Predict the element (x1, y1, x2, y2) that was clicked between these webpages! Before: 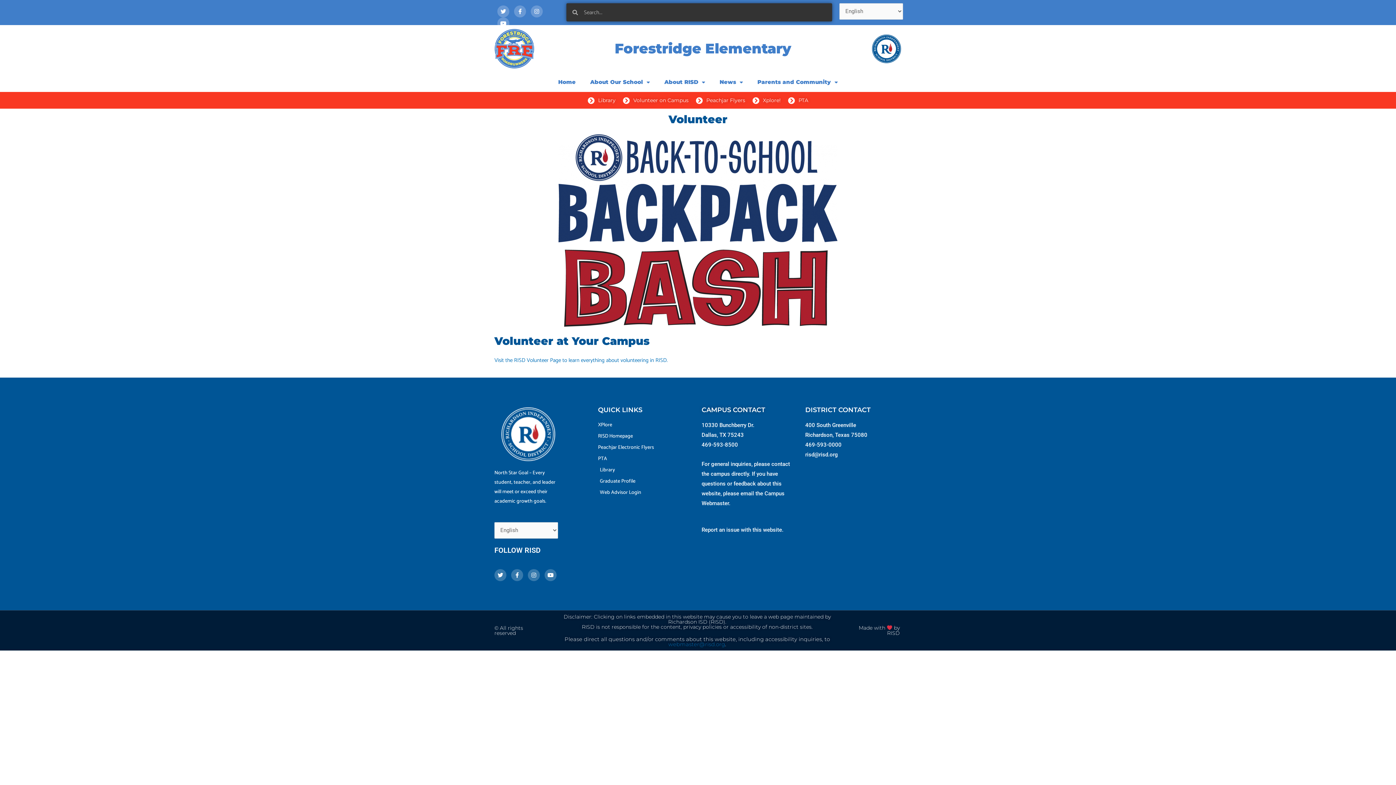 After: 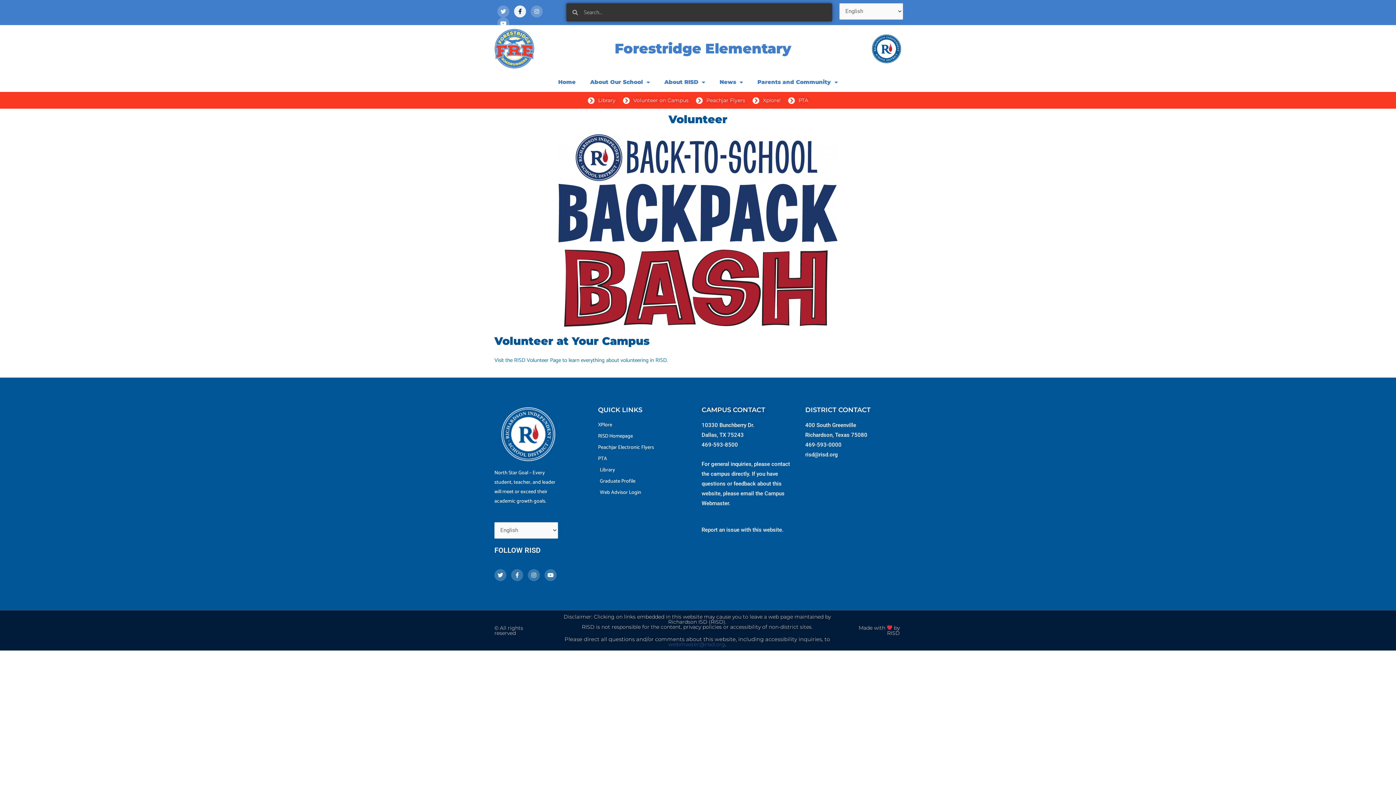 Action: bbox: (514, 5, 526, 17) label: Facebook-f